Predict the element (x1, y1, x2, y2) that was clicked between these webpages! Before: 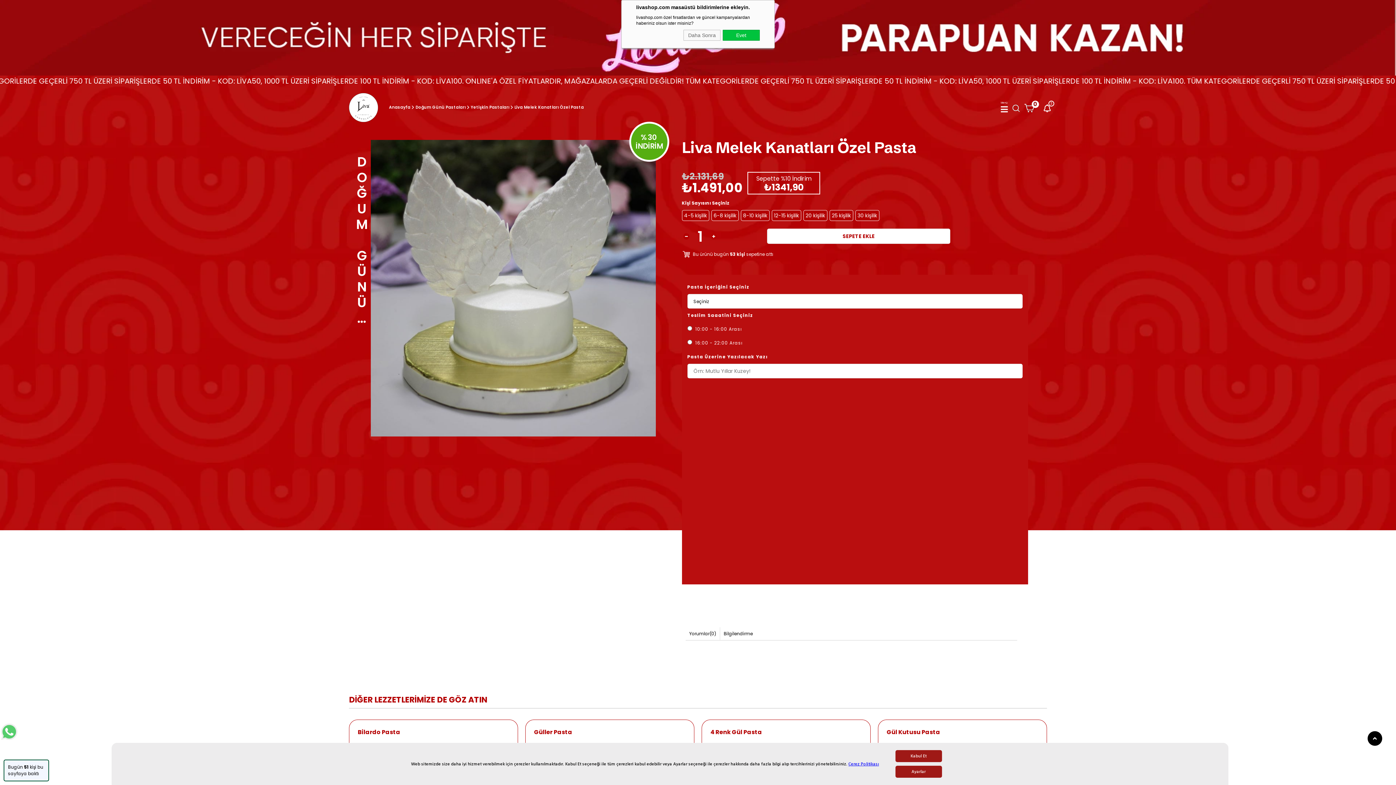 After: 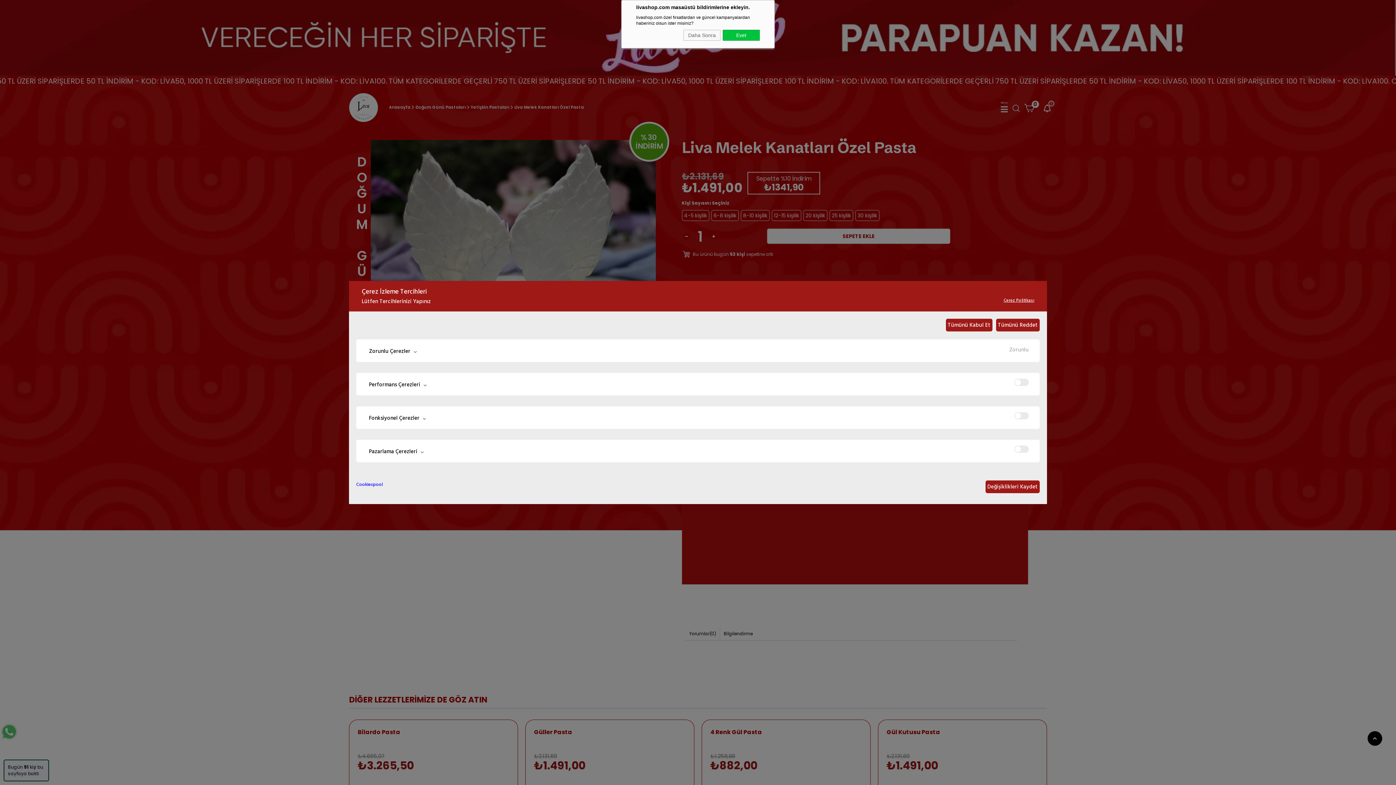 Action: label: Ayarlar bbox: (895, 766, 942, 778)